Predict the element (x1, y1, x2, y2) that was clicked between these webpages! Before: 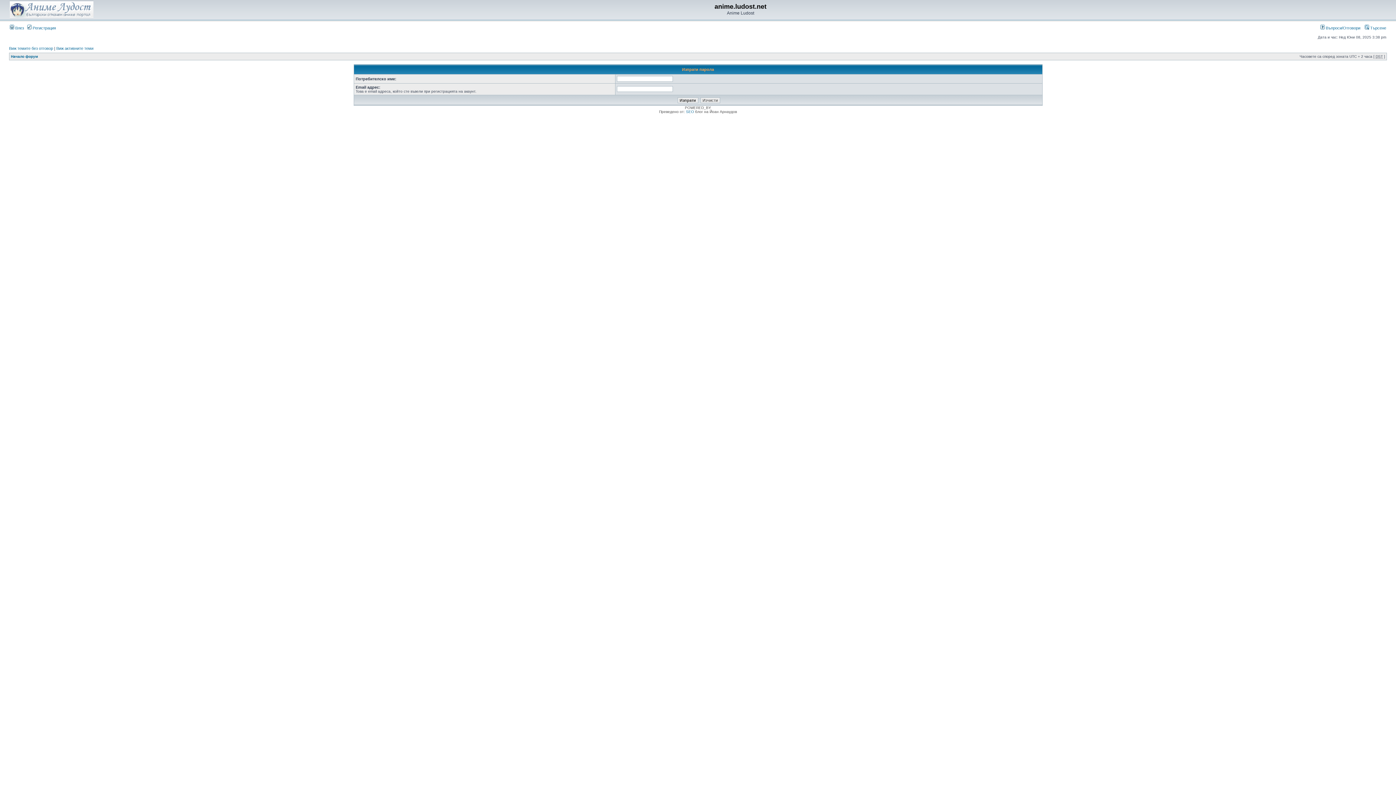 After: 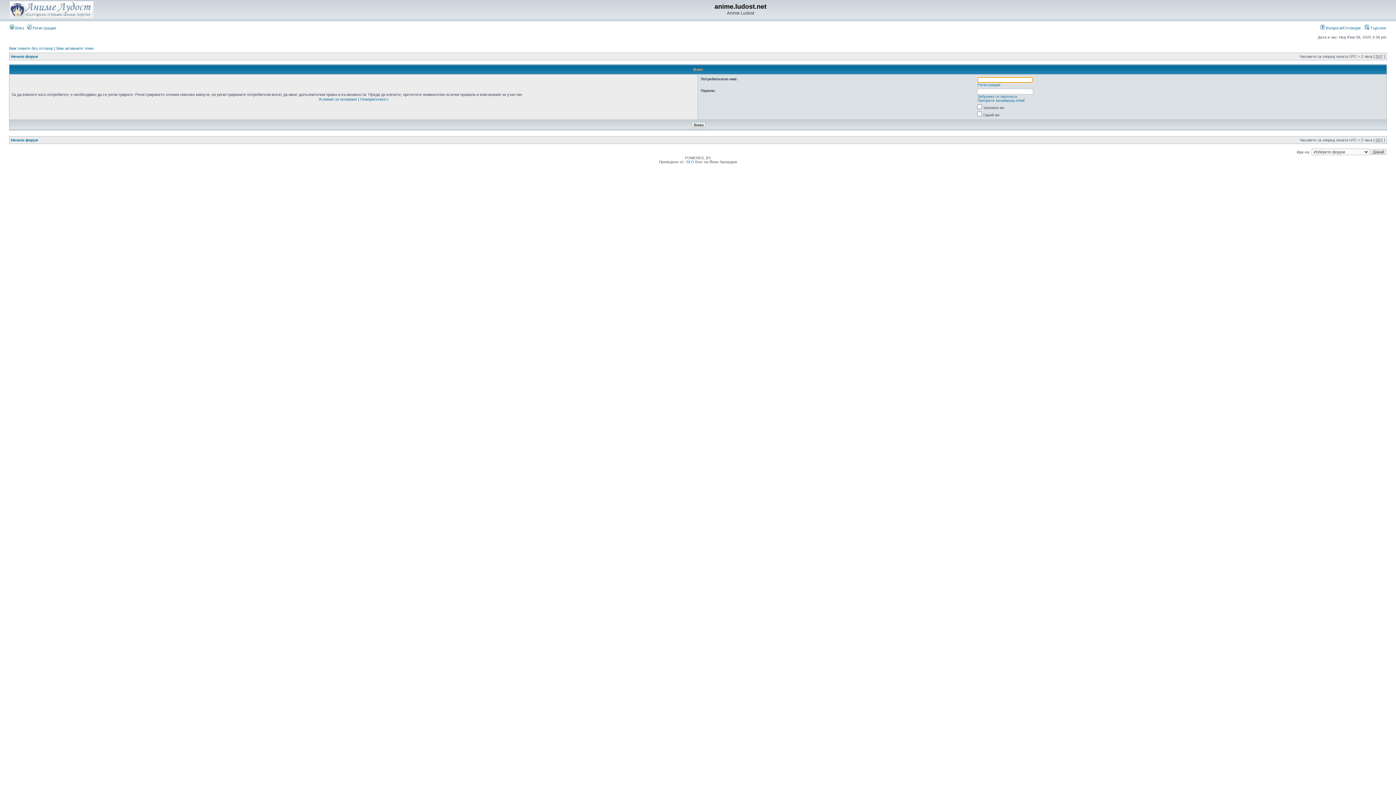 Action: label:  Влез bbox: (9, 25, 24, 30)